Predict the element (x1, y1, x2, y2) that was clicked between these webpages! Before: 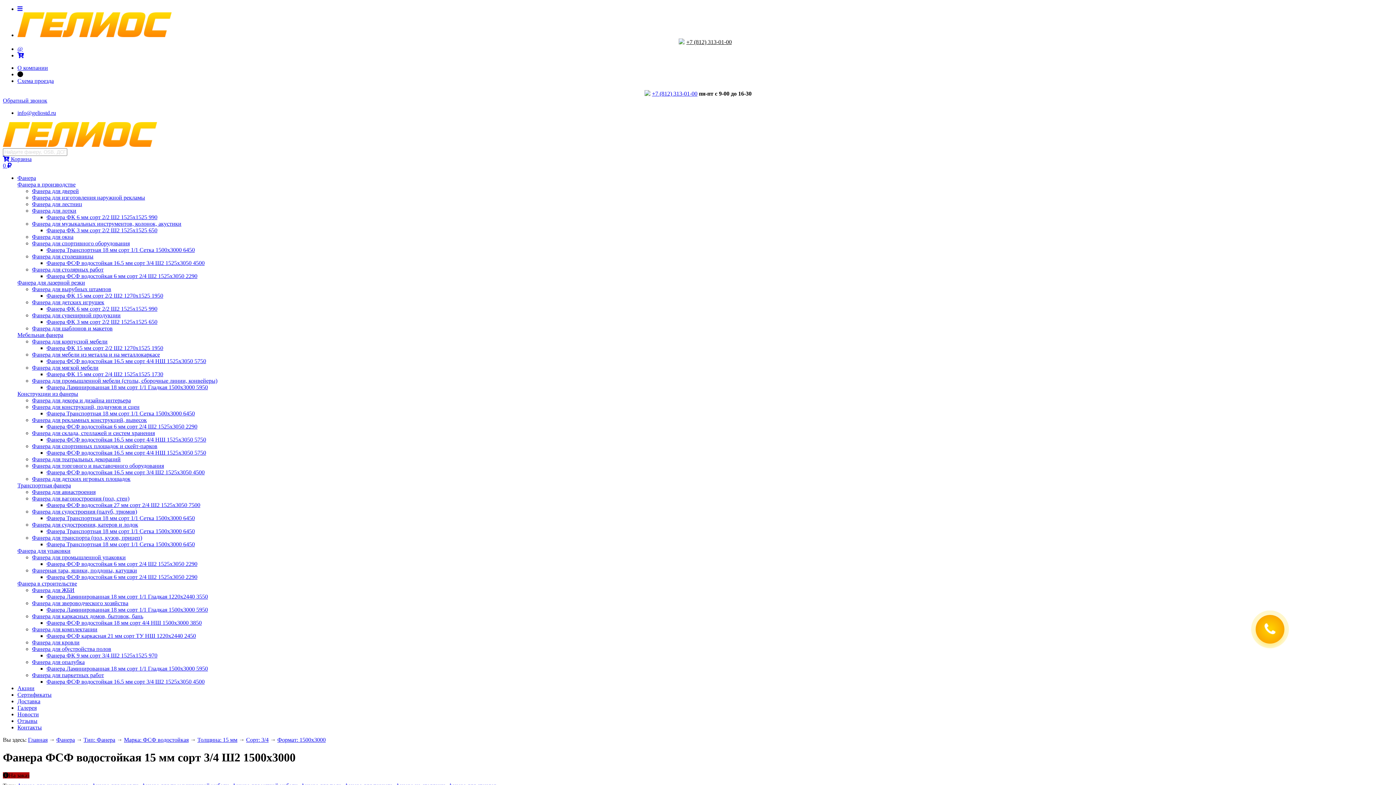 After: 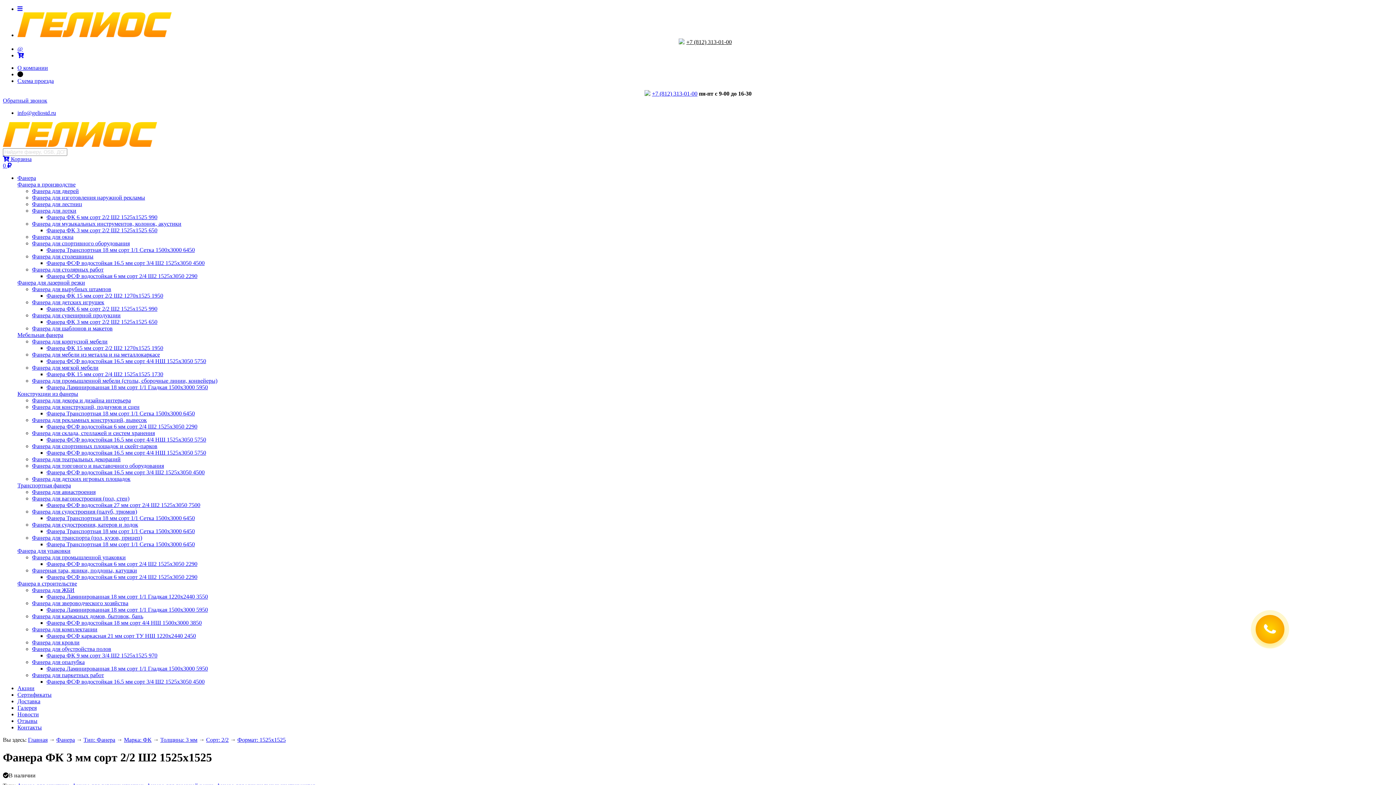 Action: bbox: (46, 318, 157, 325) label: Фанера ФК 3 мм сорт 2/2 Ш2 1525x1525 650